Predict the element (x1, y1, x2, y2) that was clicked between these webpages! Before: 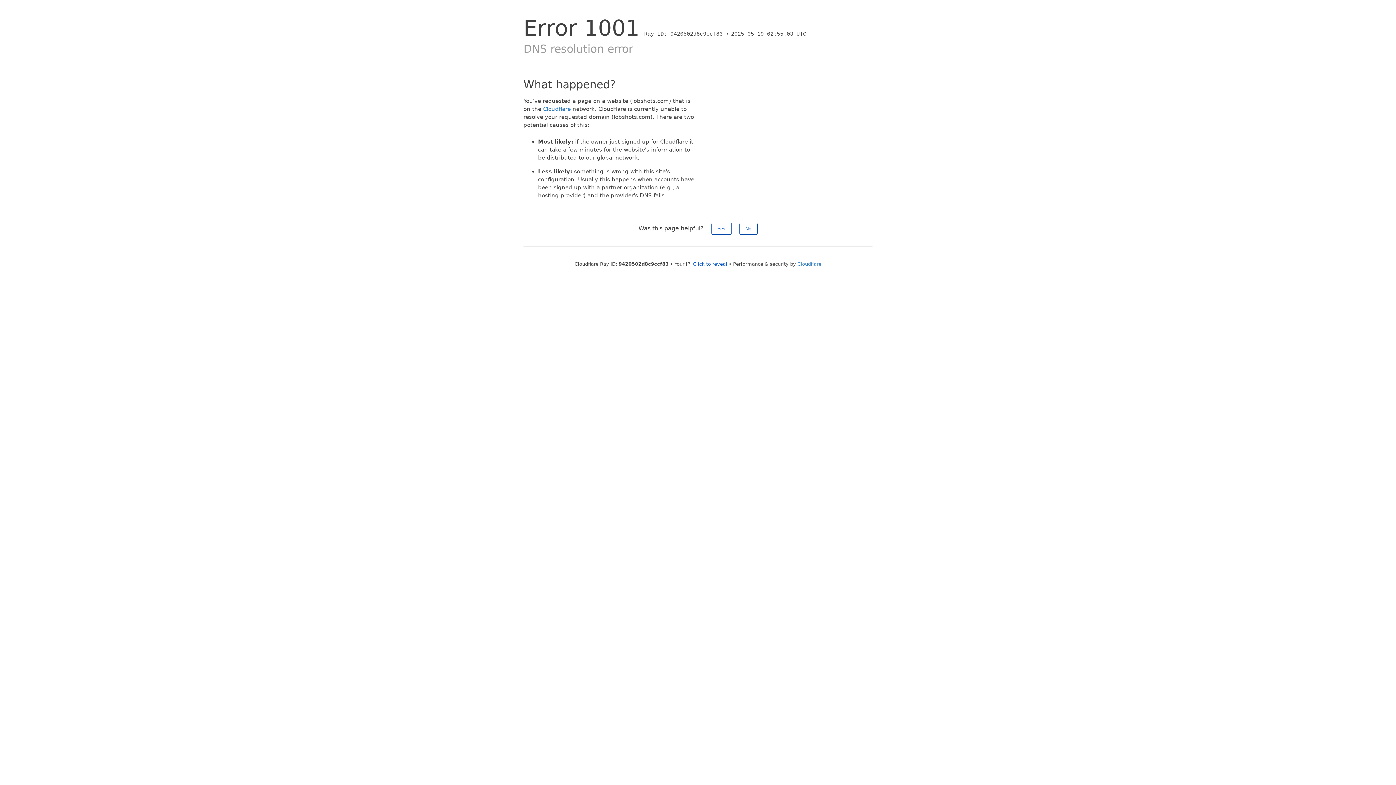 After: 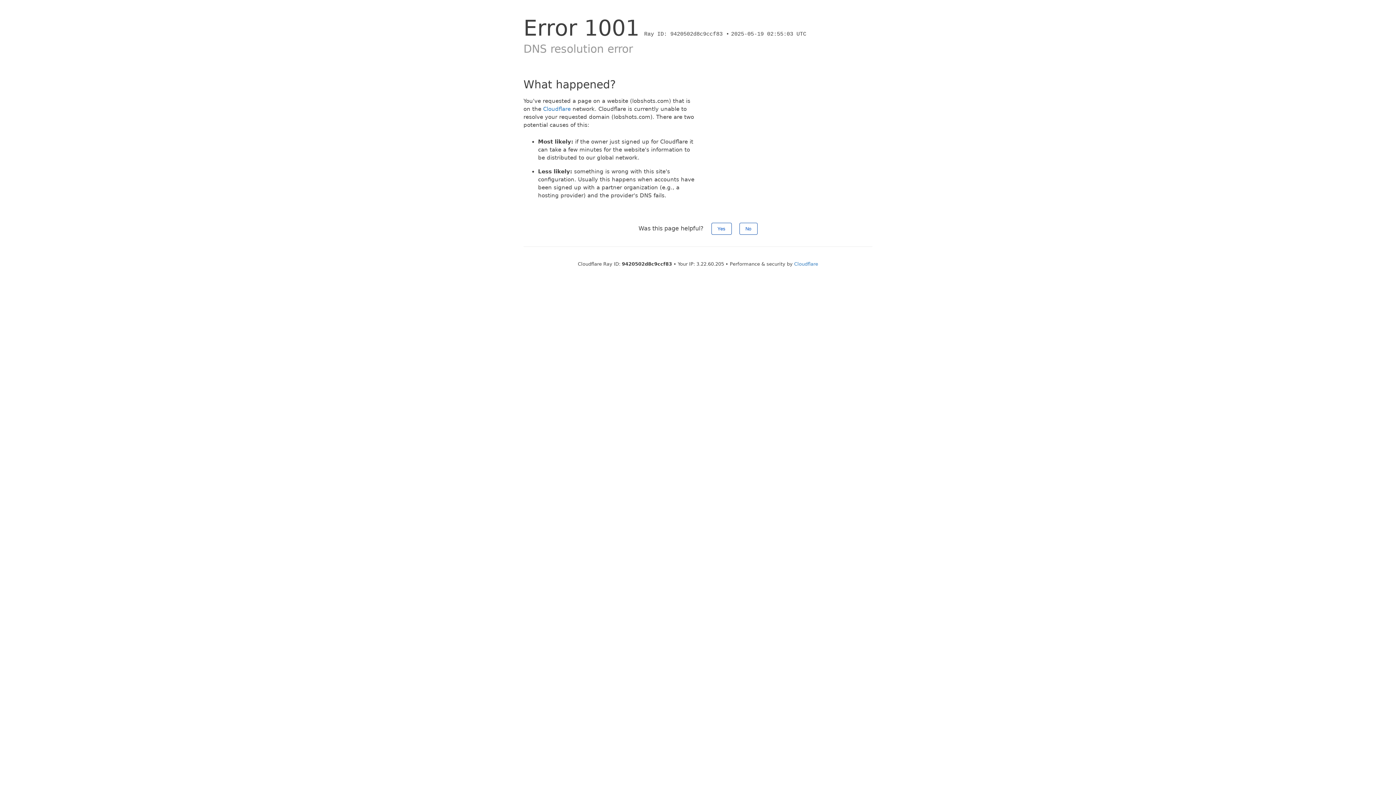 Action: bbox: (693, 261, 727, 266) label: Click to reveal